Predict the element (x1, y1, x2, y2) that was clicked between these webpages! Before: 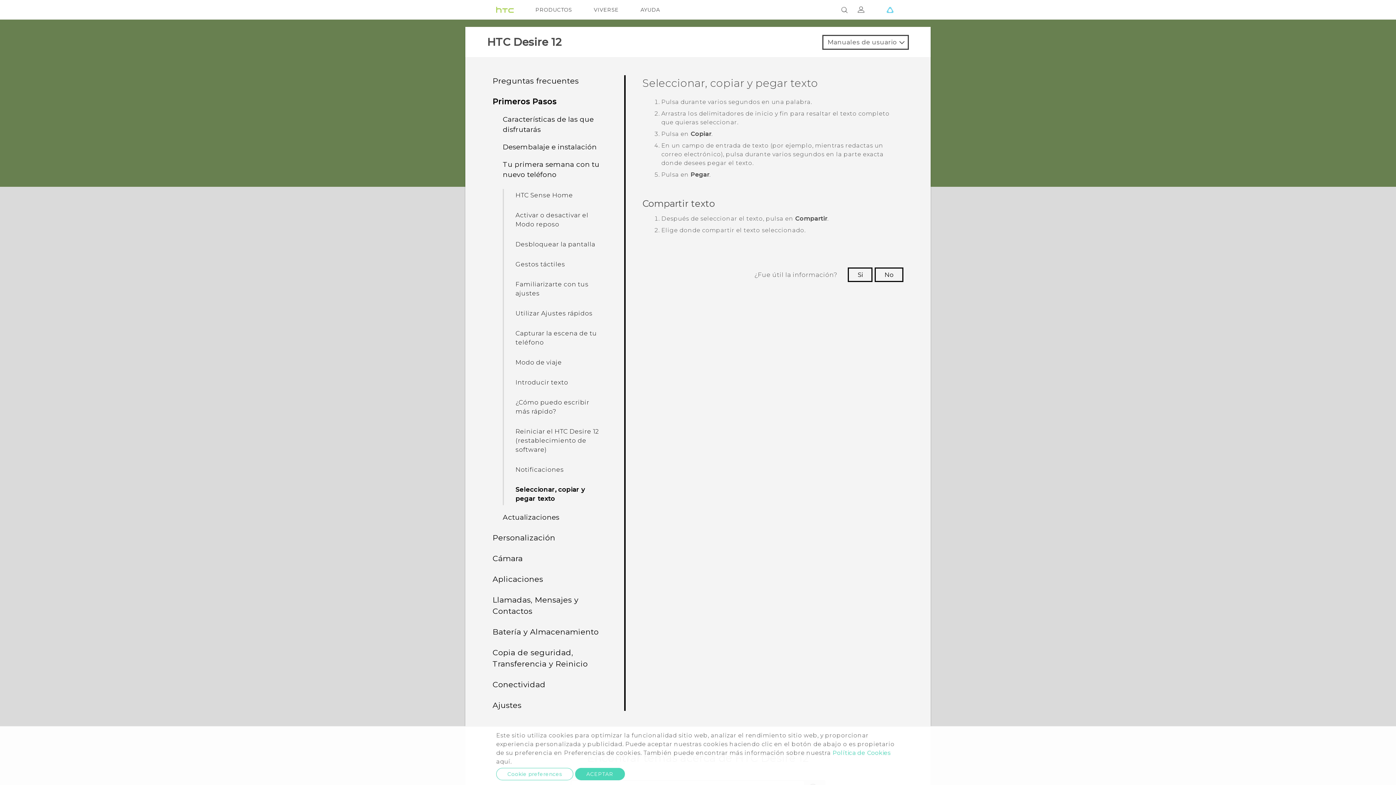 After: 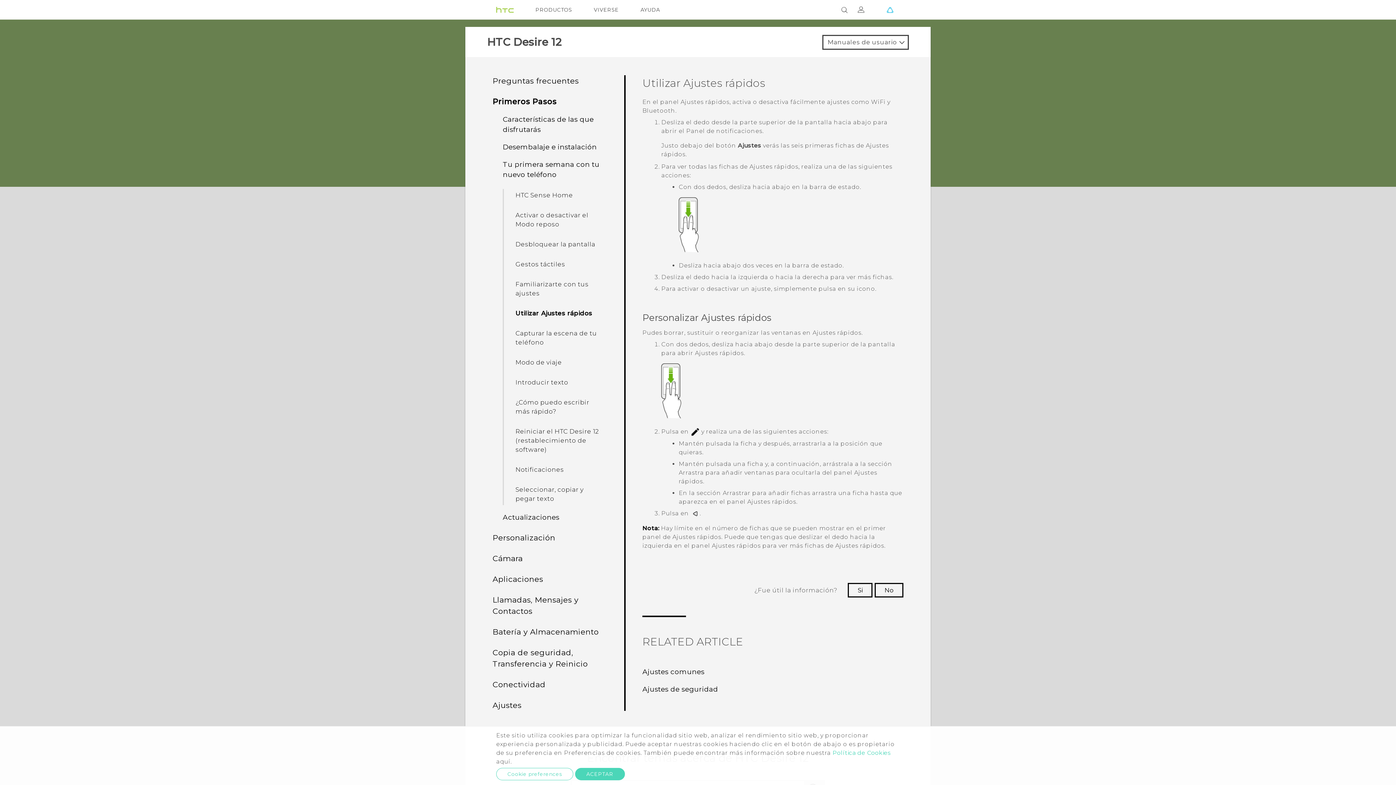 Action: bbox: (512, 307, 608, 320) label: Utilizar Ajustes rápidos